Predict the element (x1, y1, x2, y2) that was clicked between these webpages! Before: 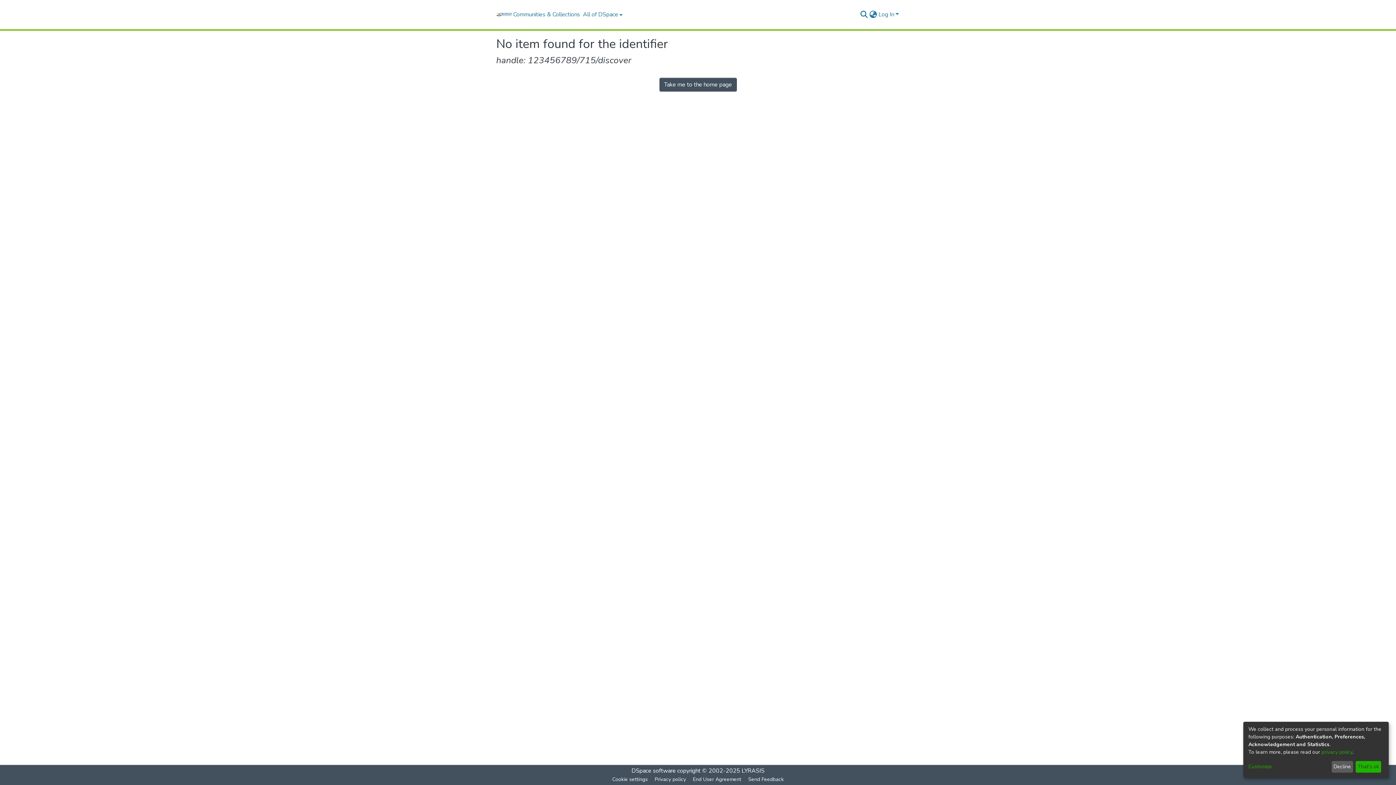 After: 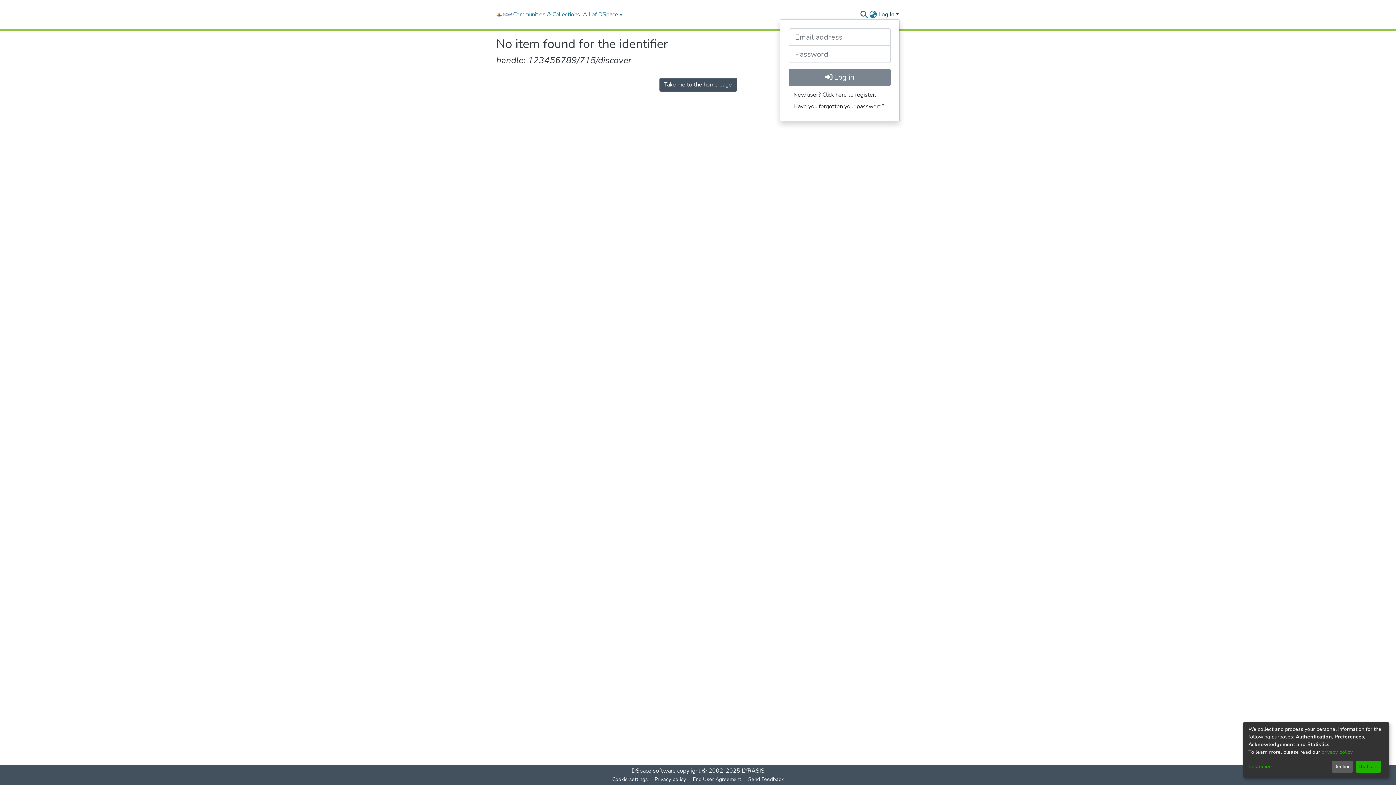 Action: bbox: (877, 10, 900, 18) label: Log In